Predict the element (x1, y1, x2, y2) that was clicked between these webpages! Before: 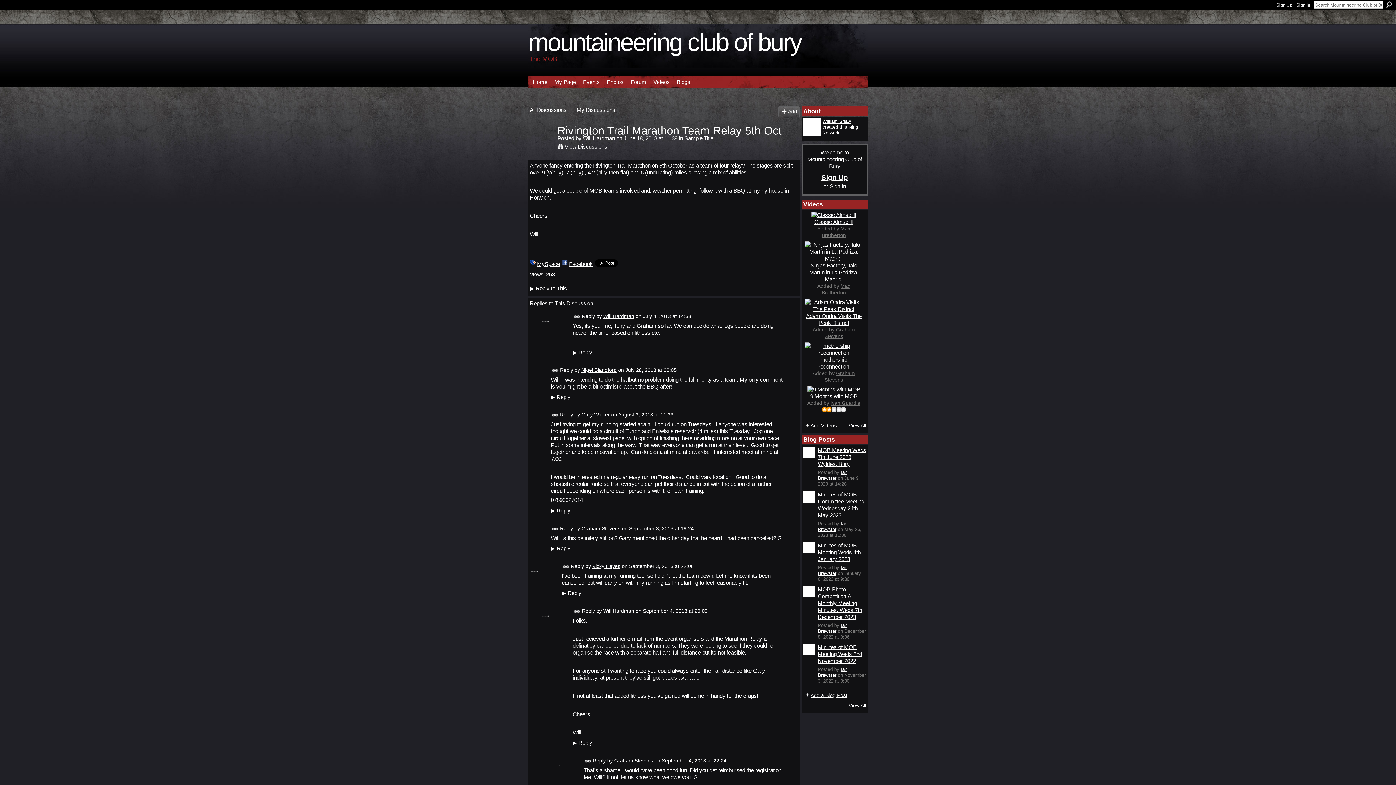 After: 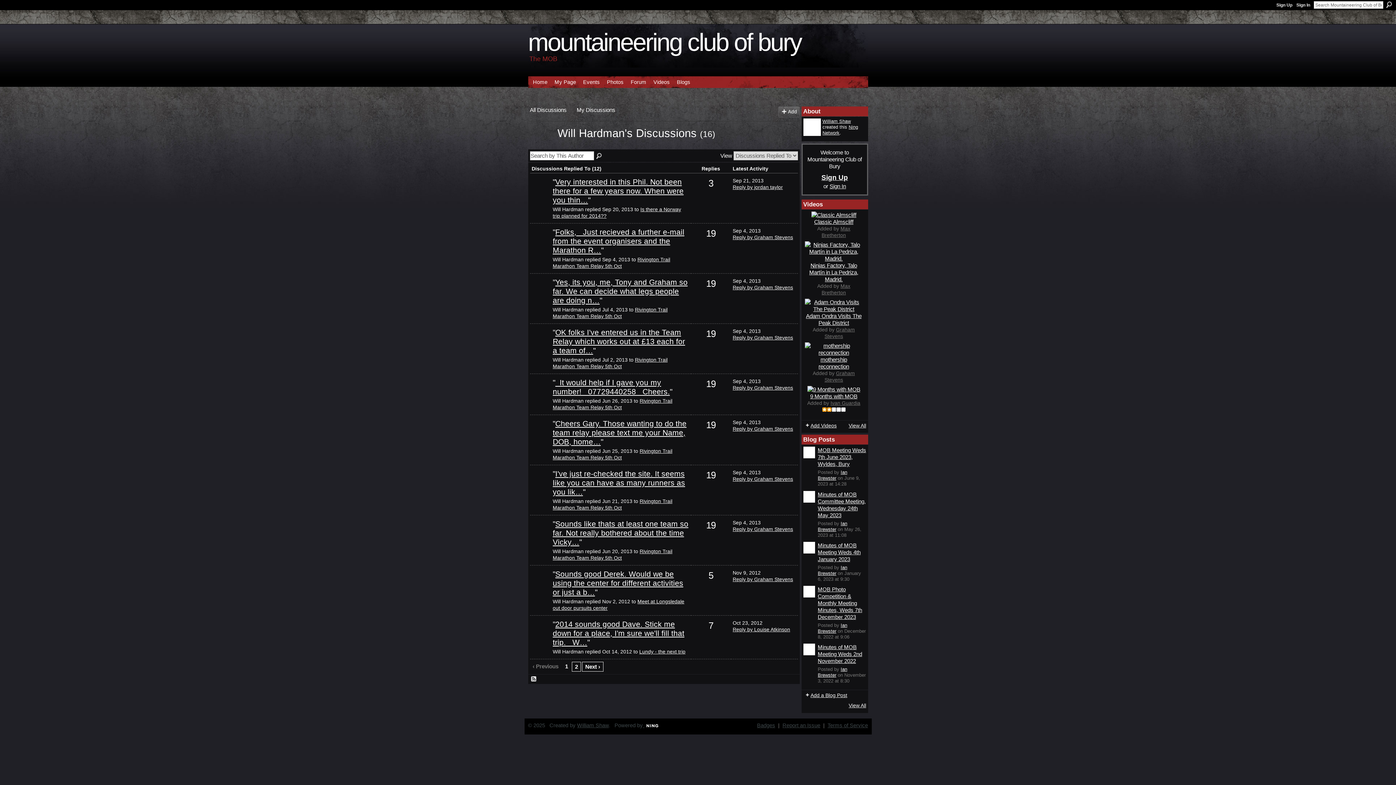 Action: label: Will Hardman bbox: (603, 313, 634, 319)